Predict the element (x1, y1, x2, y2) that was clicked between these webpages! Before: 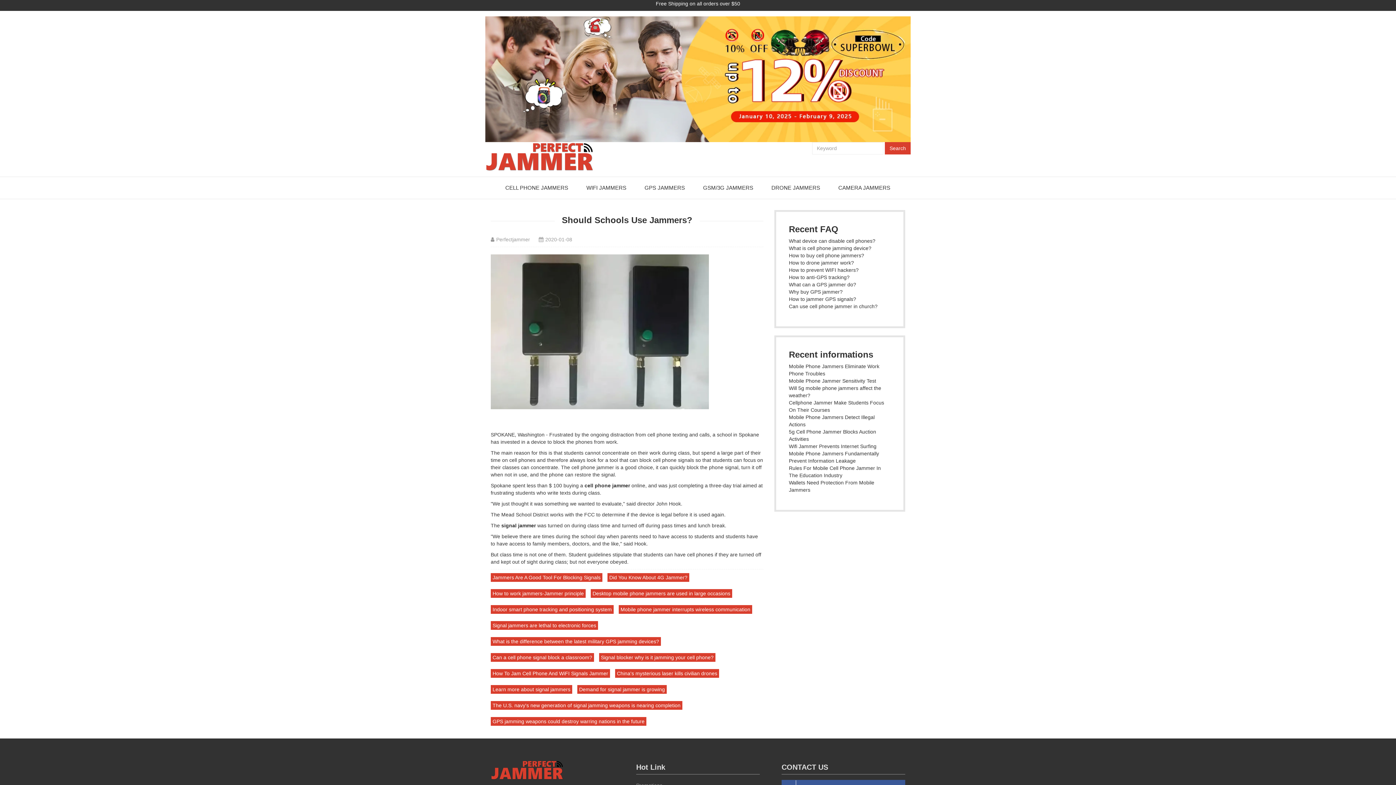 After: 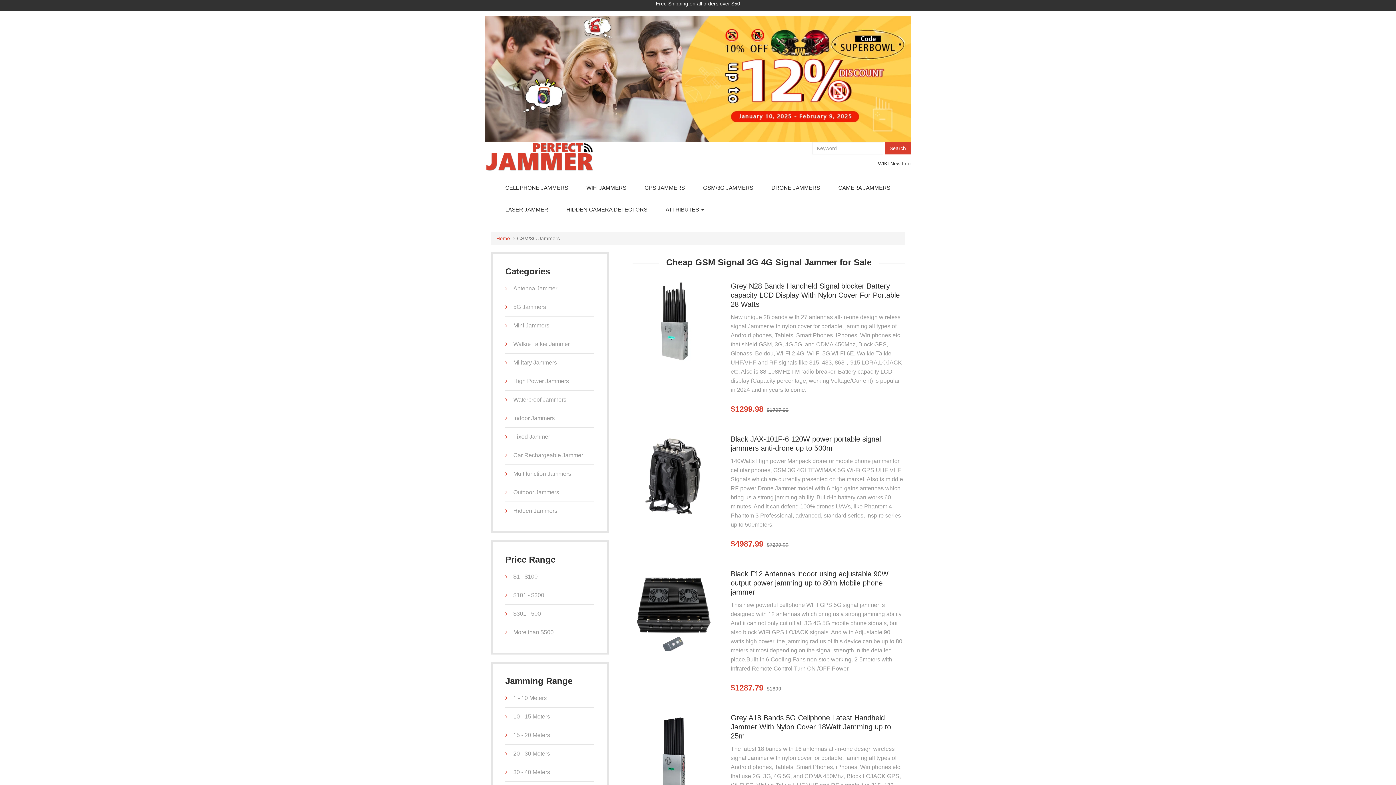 Action: bbox: (694, 177, 762, 199) label: GSM/3G JAMMERS